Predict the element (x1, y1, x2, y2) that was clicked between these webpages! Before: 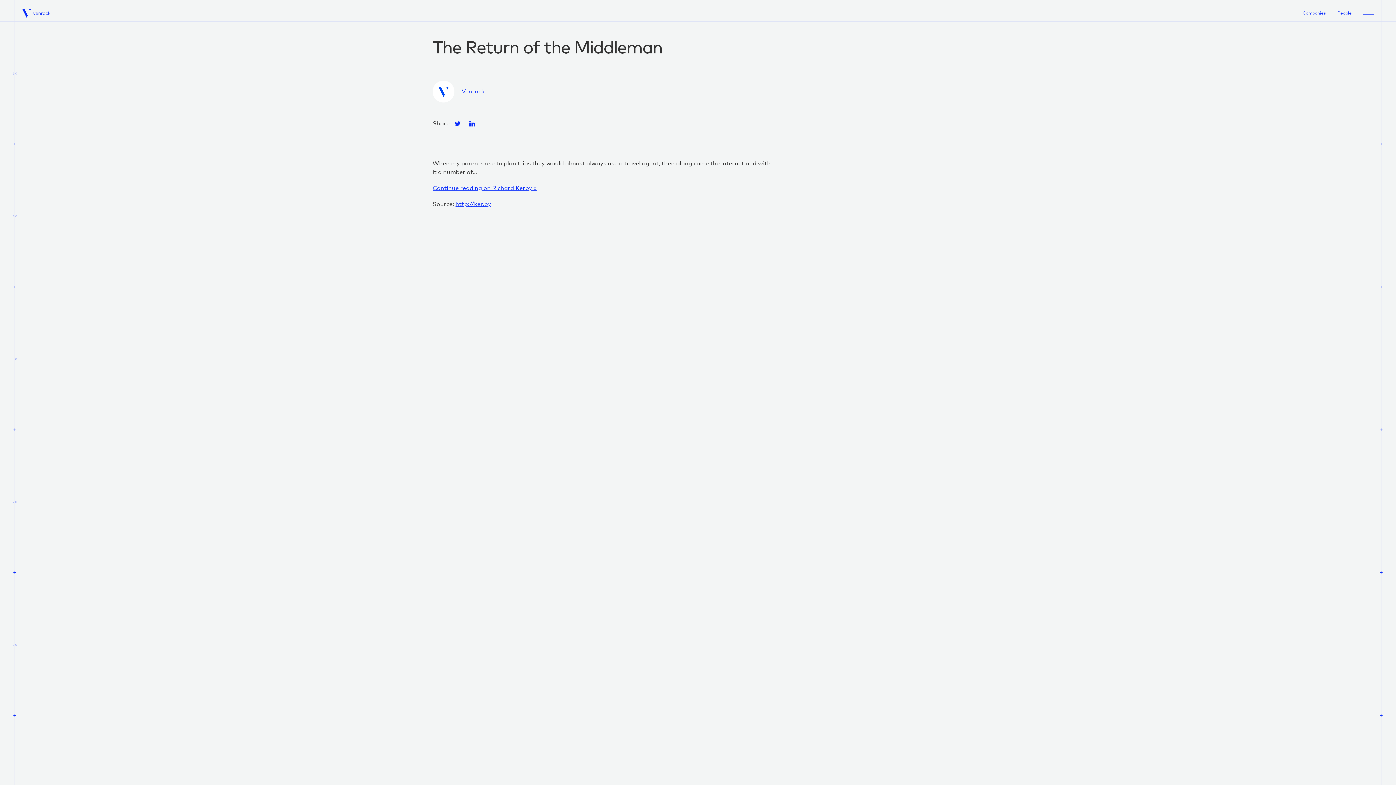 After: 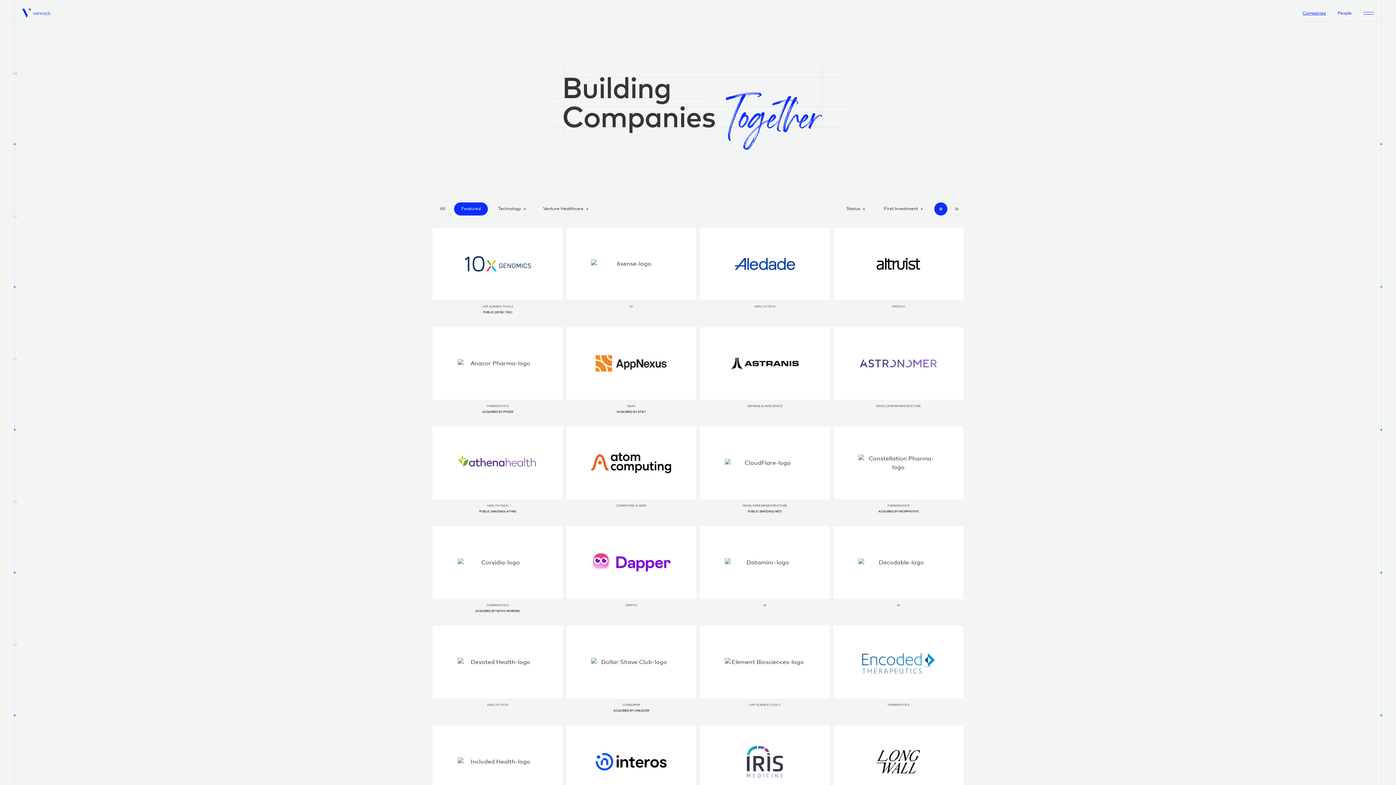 Action: bbox: (1302, 10, 1326, 16) label: Companies